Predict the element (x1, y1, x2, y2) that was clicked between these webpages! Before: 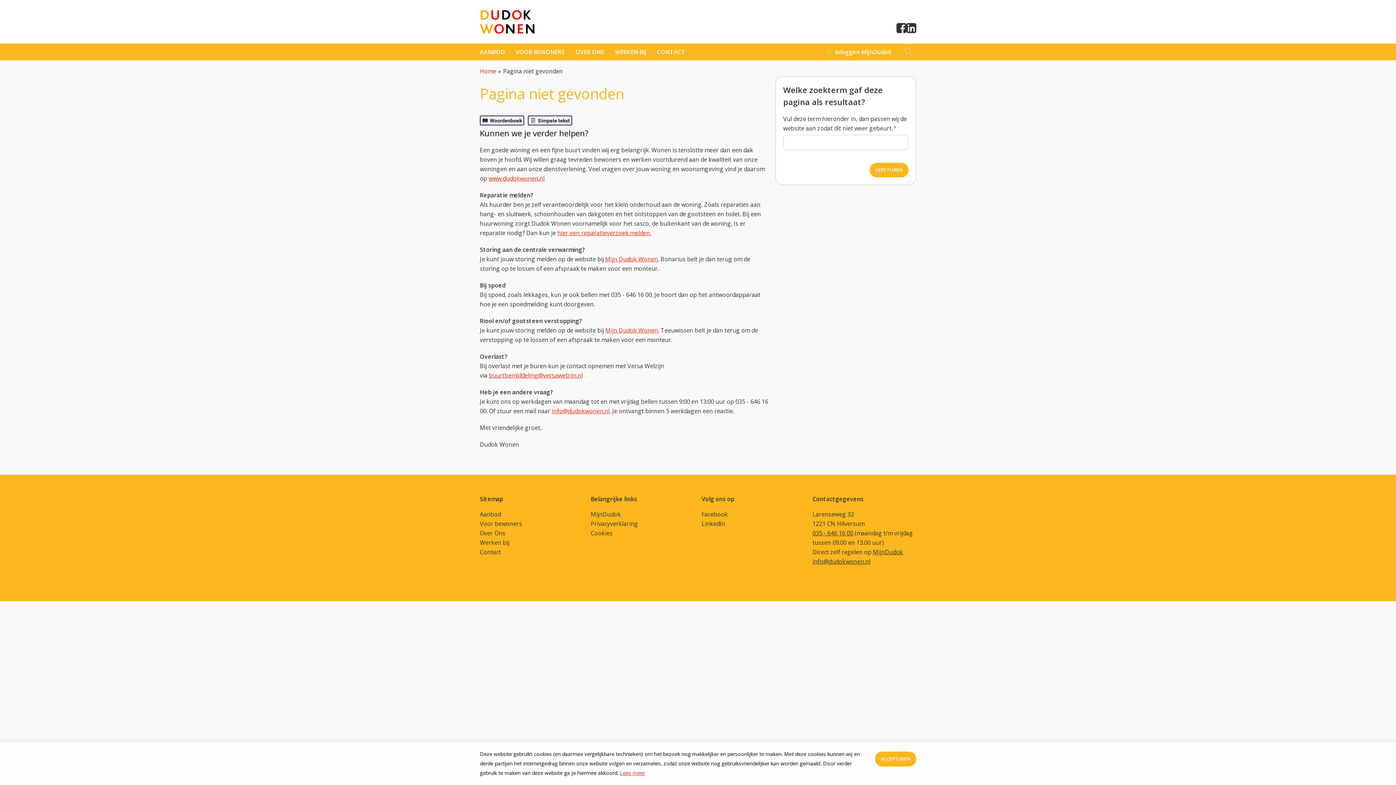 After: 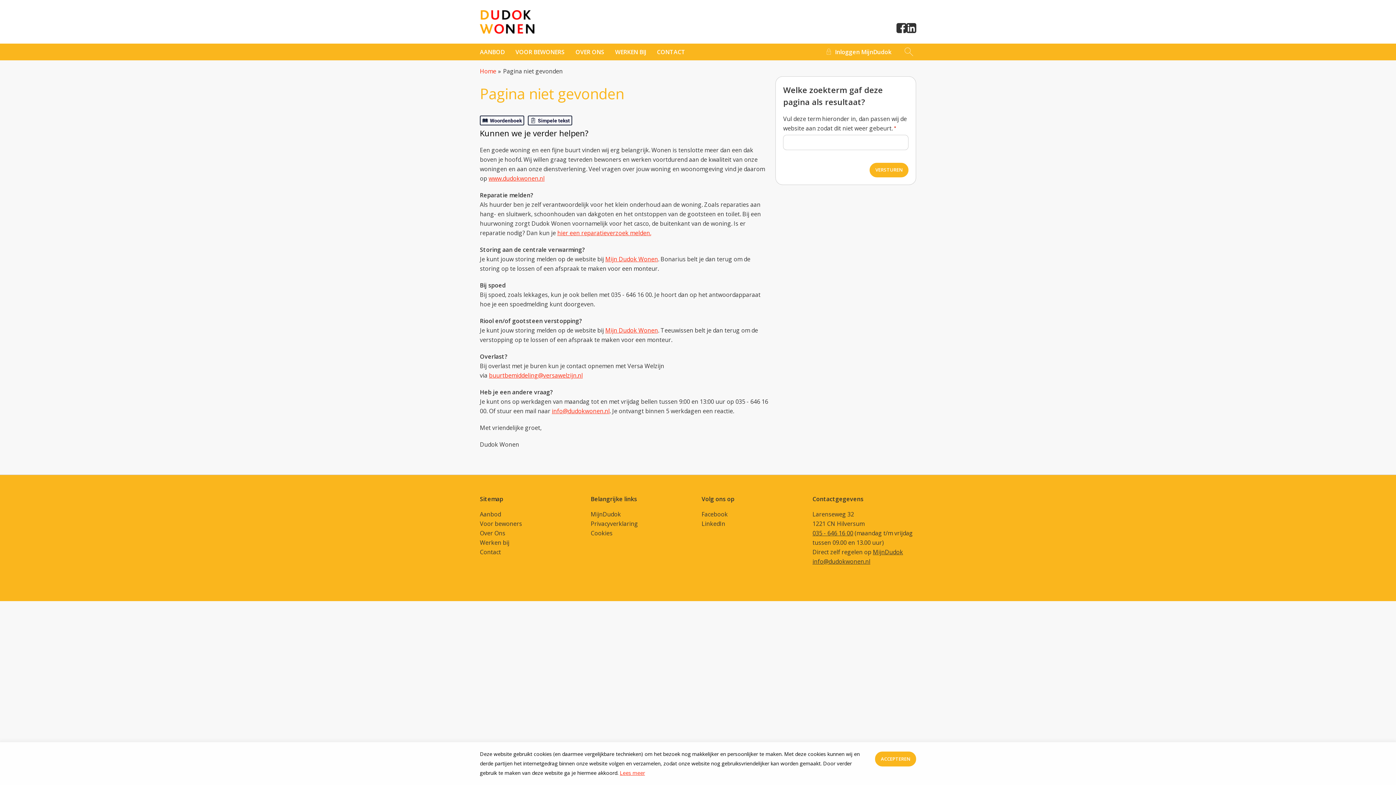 Action: label: info@dudokwonen.nl bbox: (812, 557, 870, 565)